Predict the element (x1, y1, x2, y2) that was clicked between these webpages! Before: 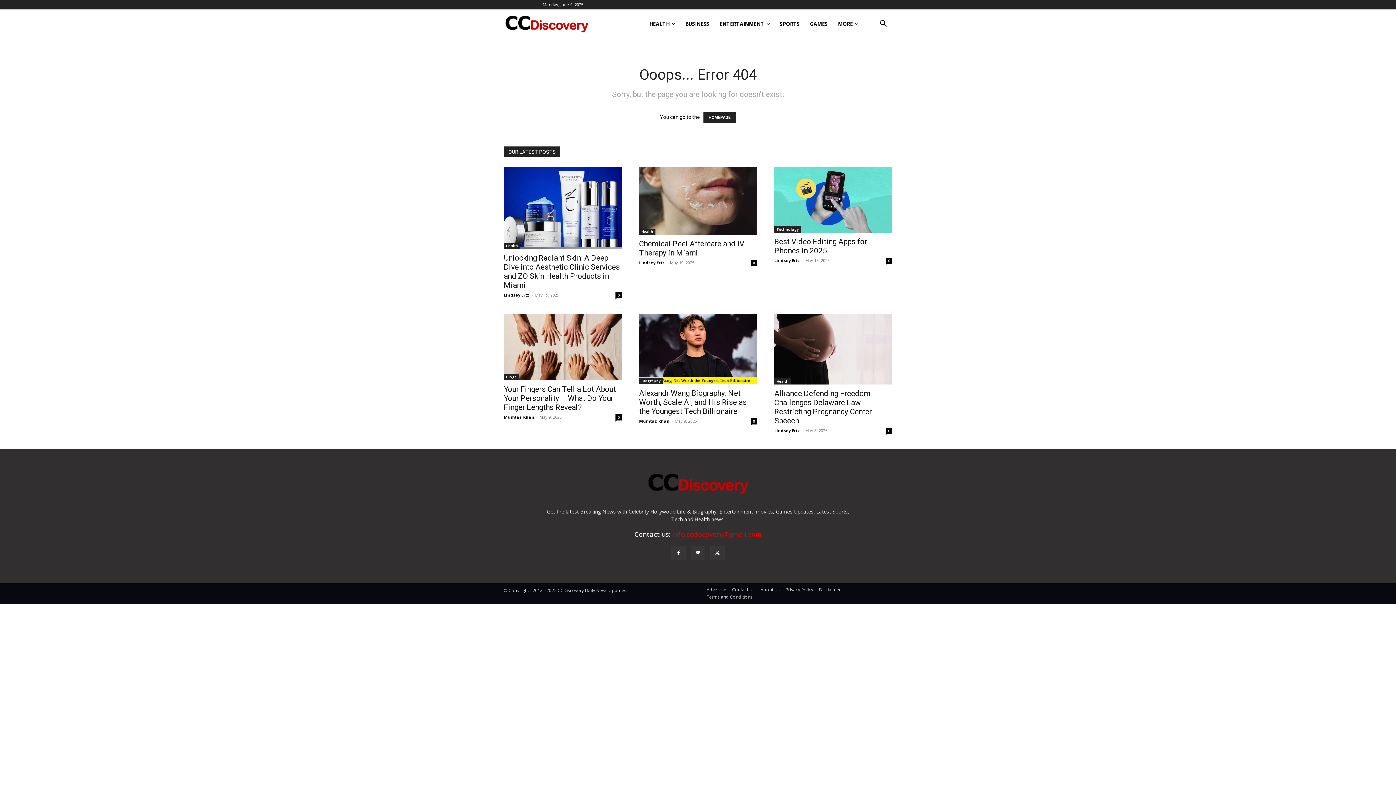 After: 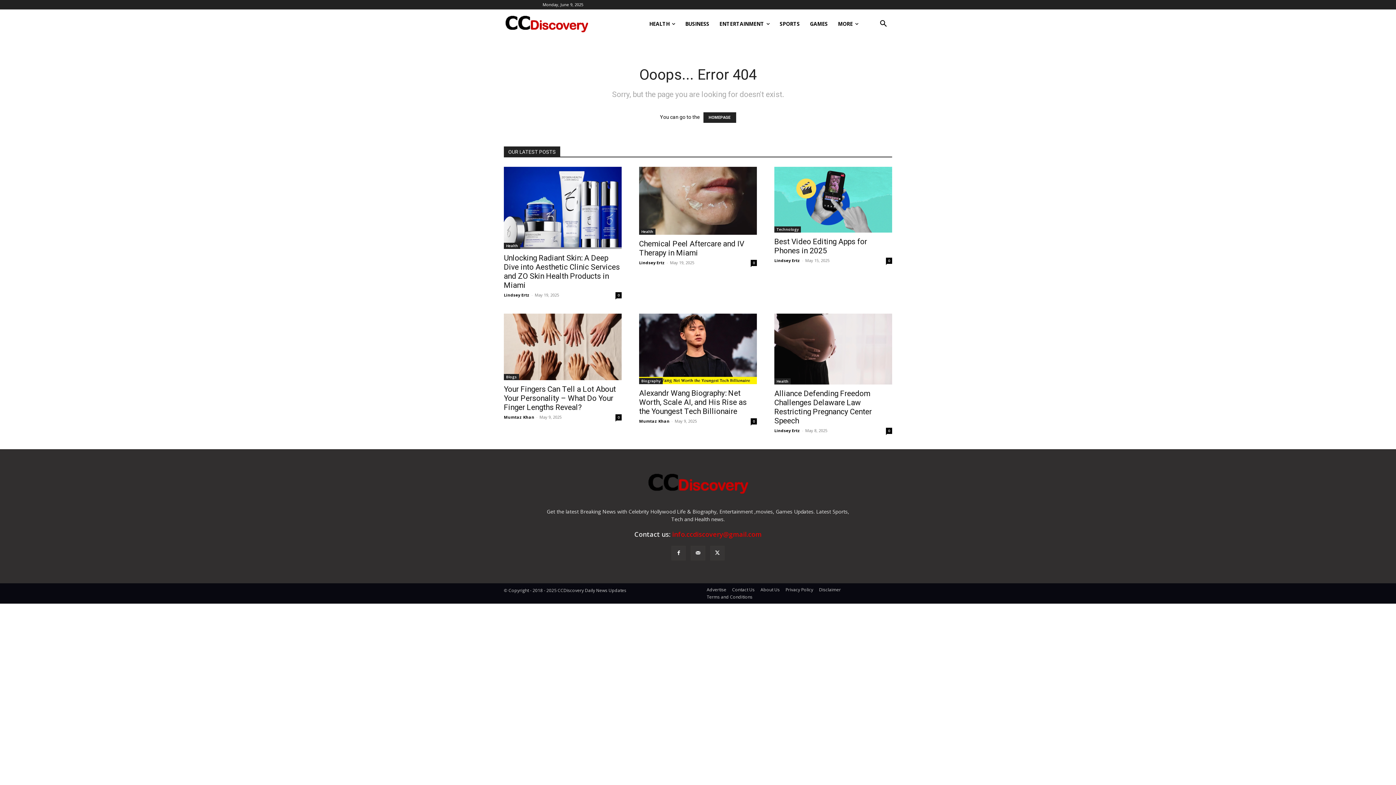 Action: bbox: (691, 546, 705, 560)